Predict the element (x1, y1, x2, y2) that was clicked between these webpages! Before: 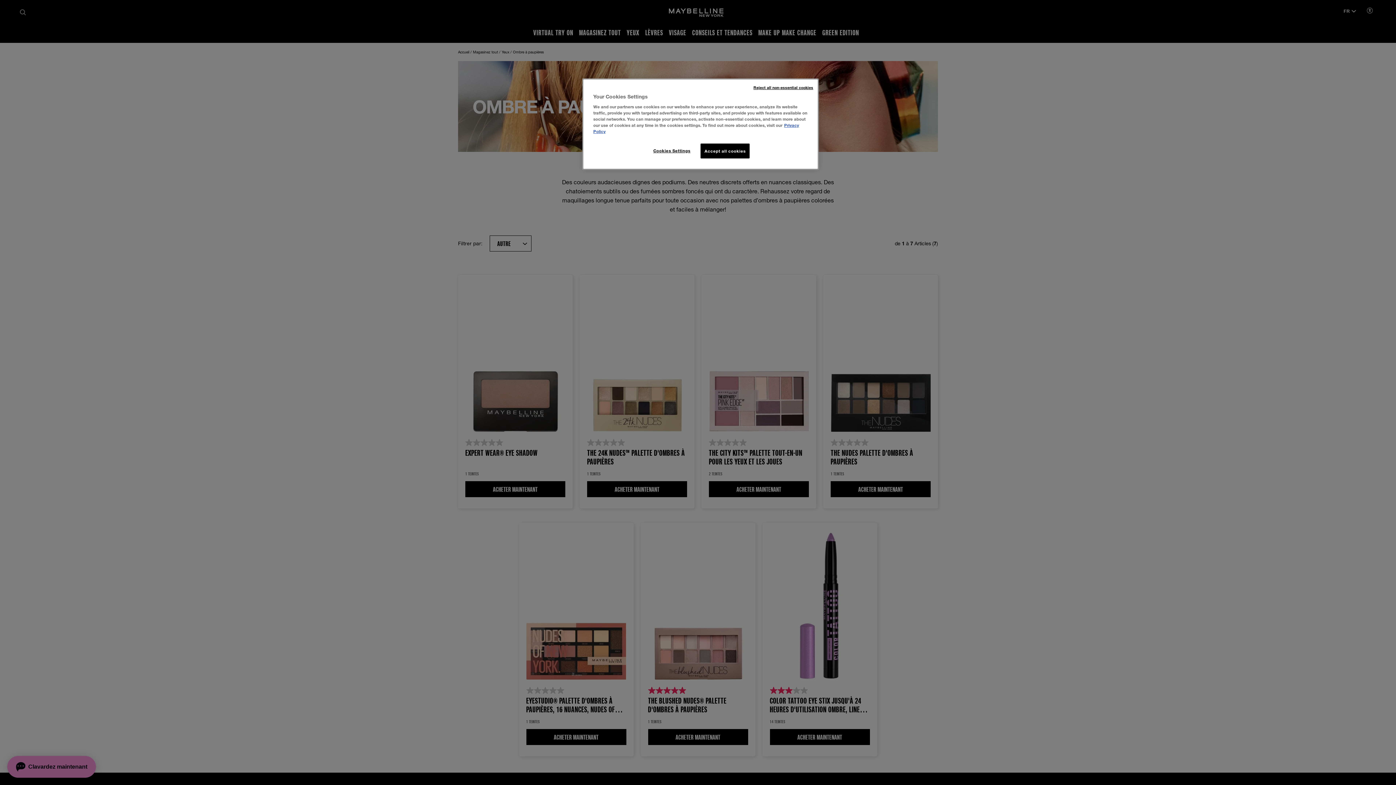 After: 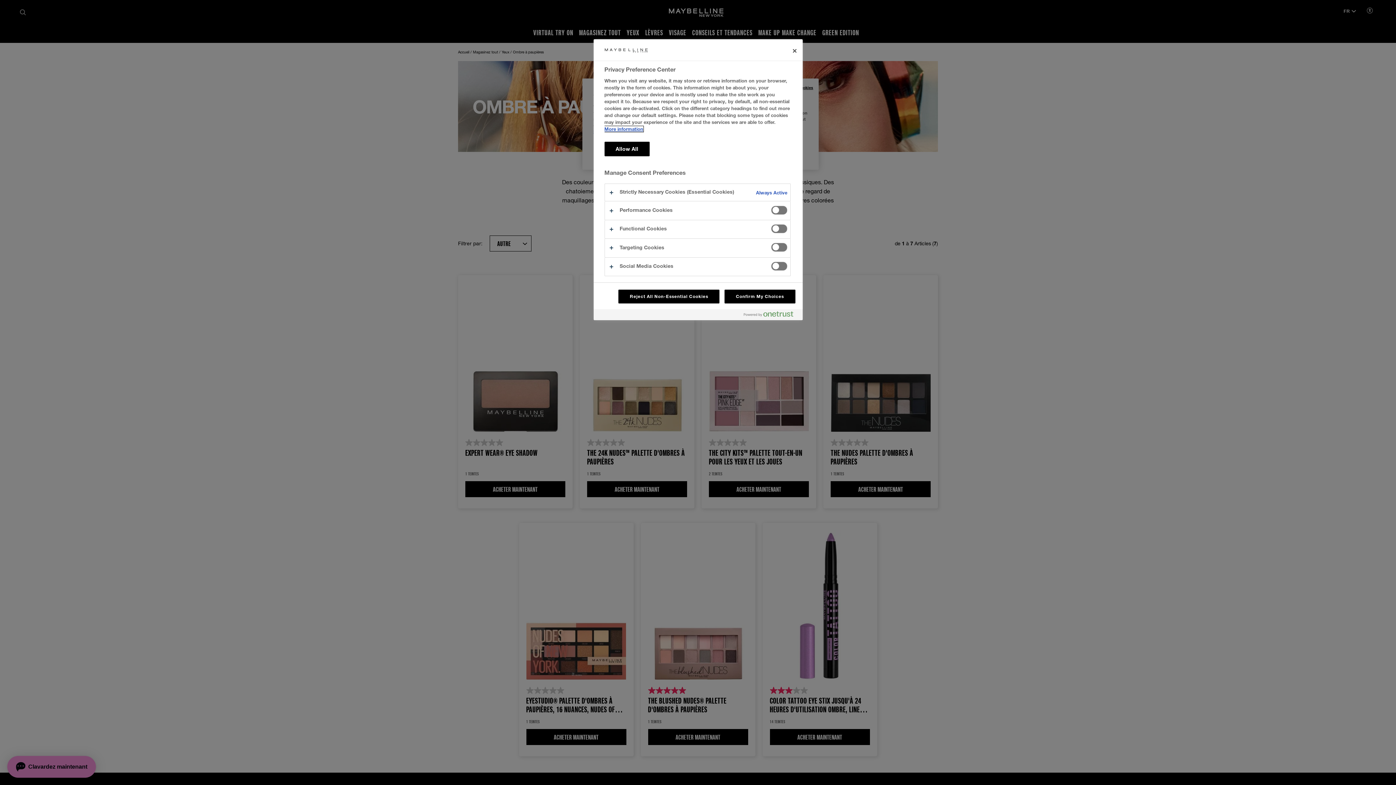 Action: bbox: (647, 143, 696, 157) label: Cookies Settings